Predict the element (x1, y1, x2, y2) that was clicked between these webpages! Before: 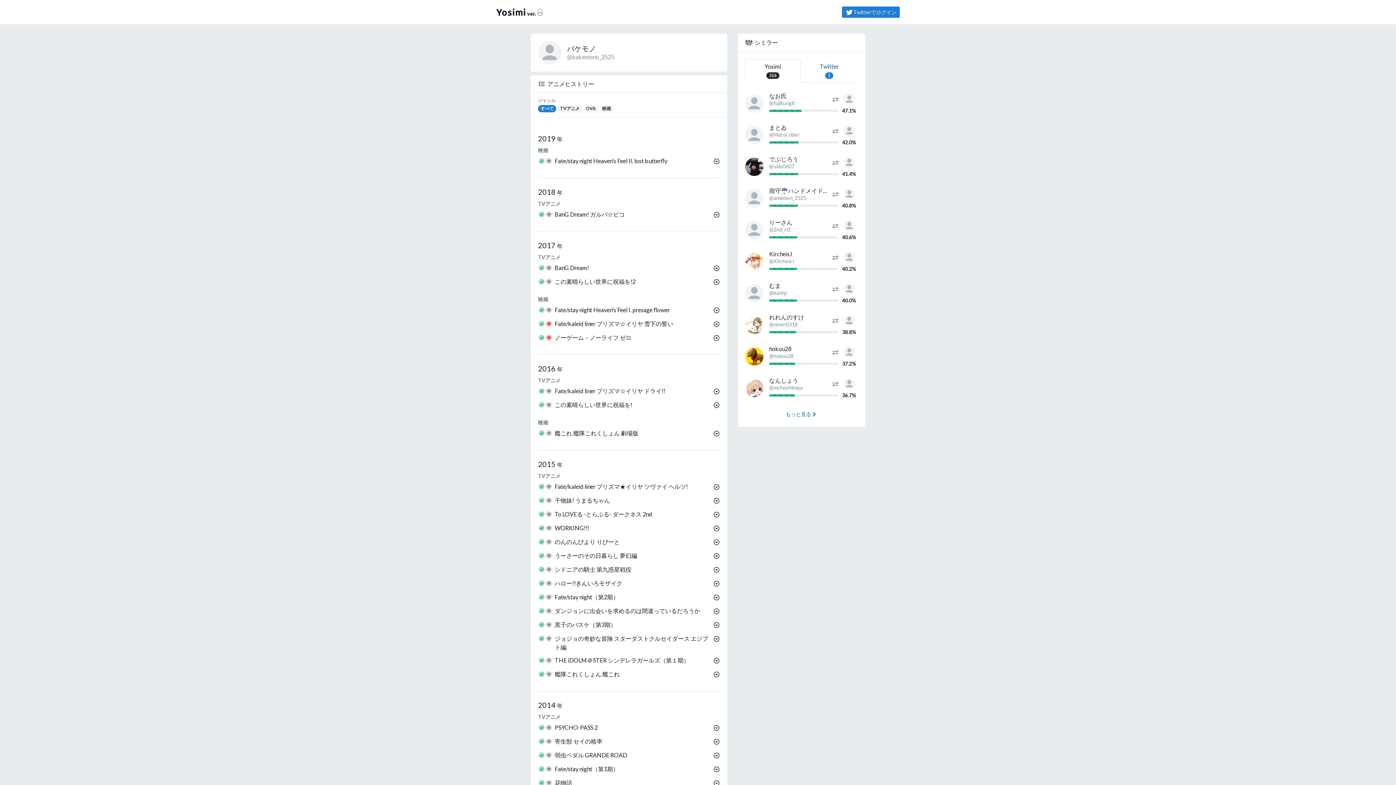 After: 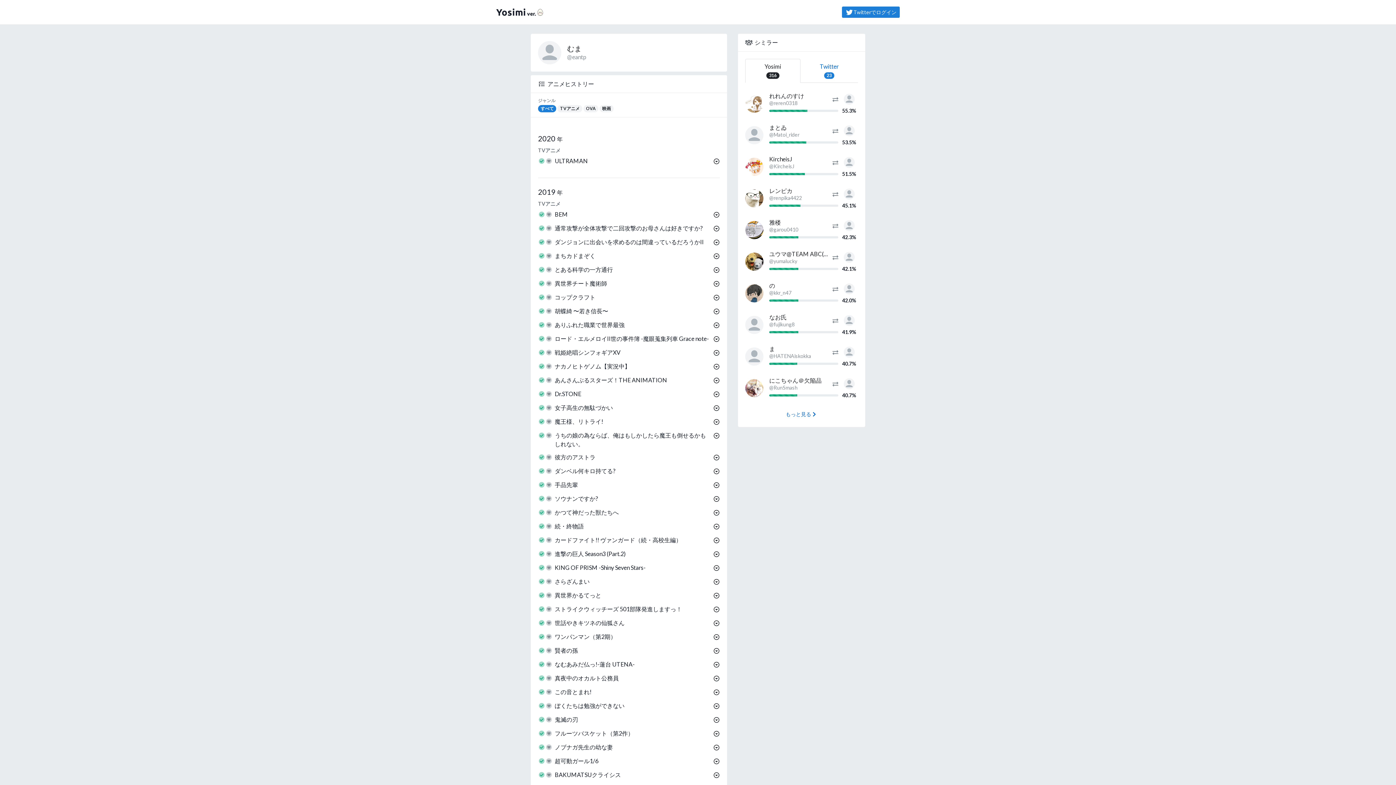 Action: bbox: (769, 282, 781, 289) label: むま